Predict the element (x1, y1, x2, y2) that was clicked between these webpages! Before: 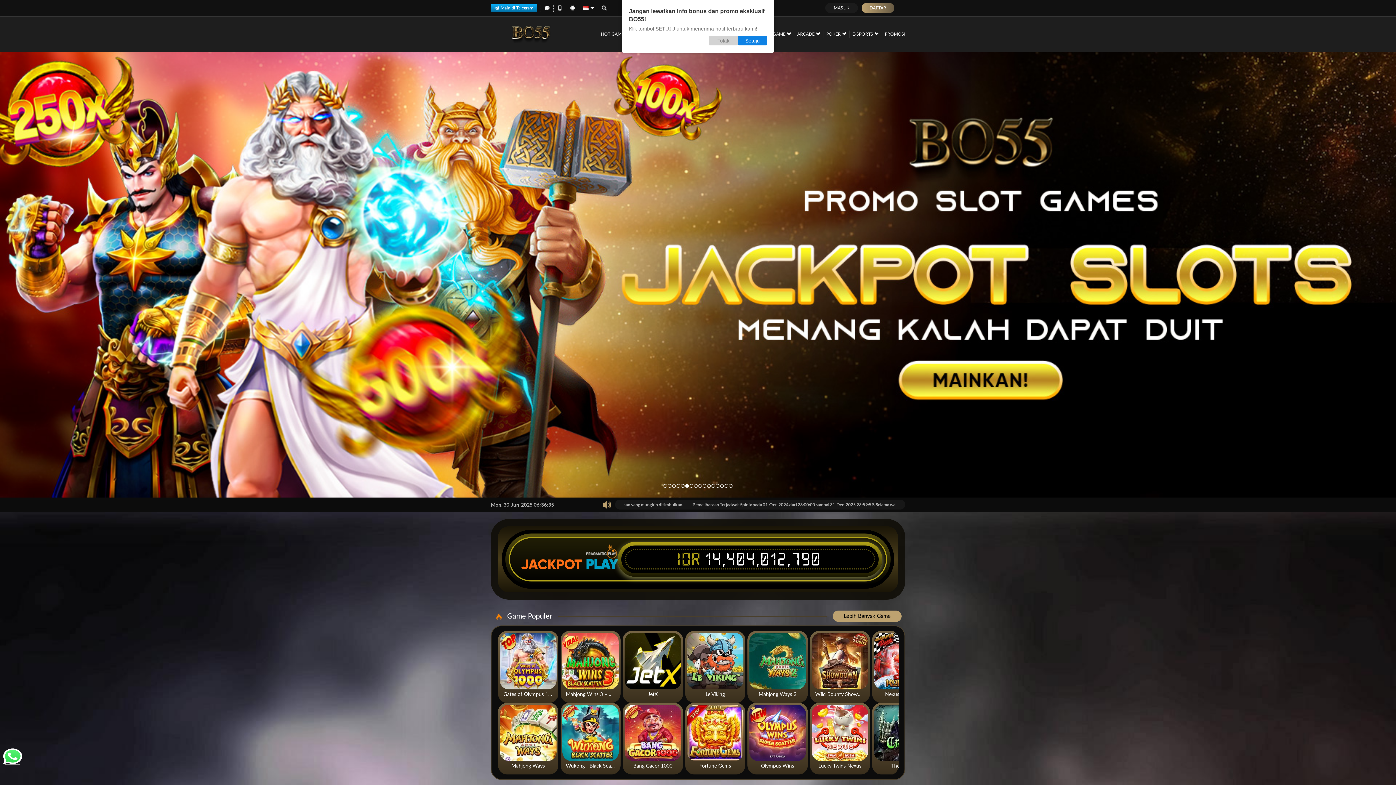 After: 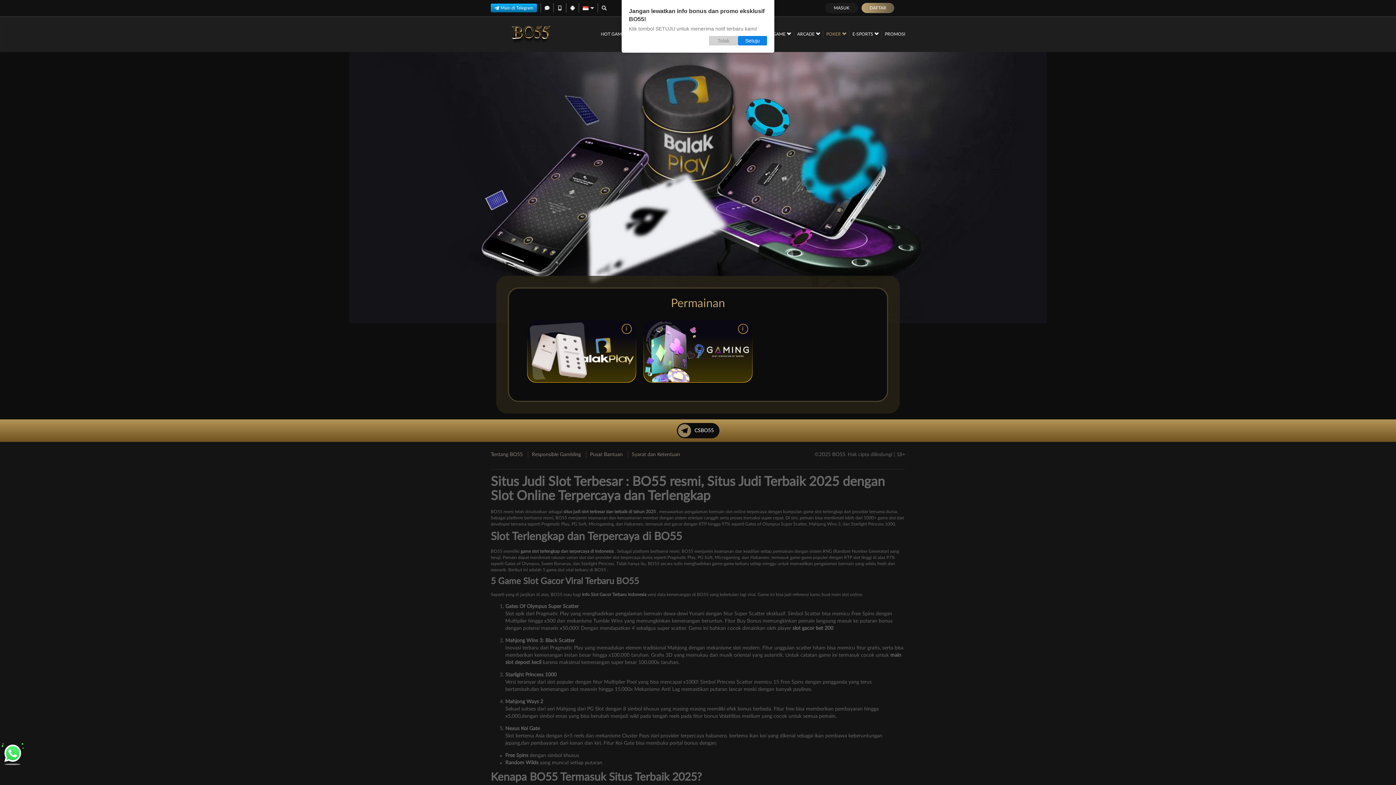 Action: bbox: (826, 30, 846, 37) label: POKER 